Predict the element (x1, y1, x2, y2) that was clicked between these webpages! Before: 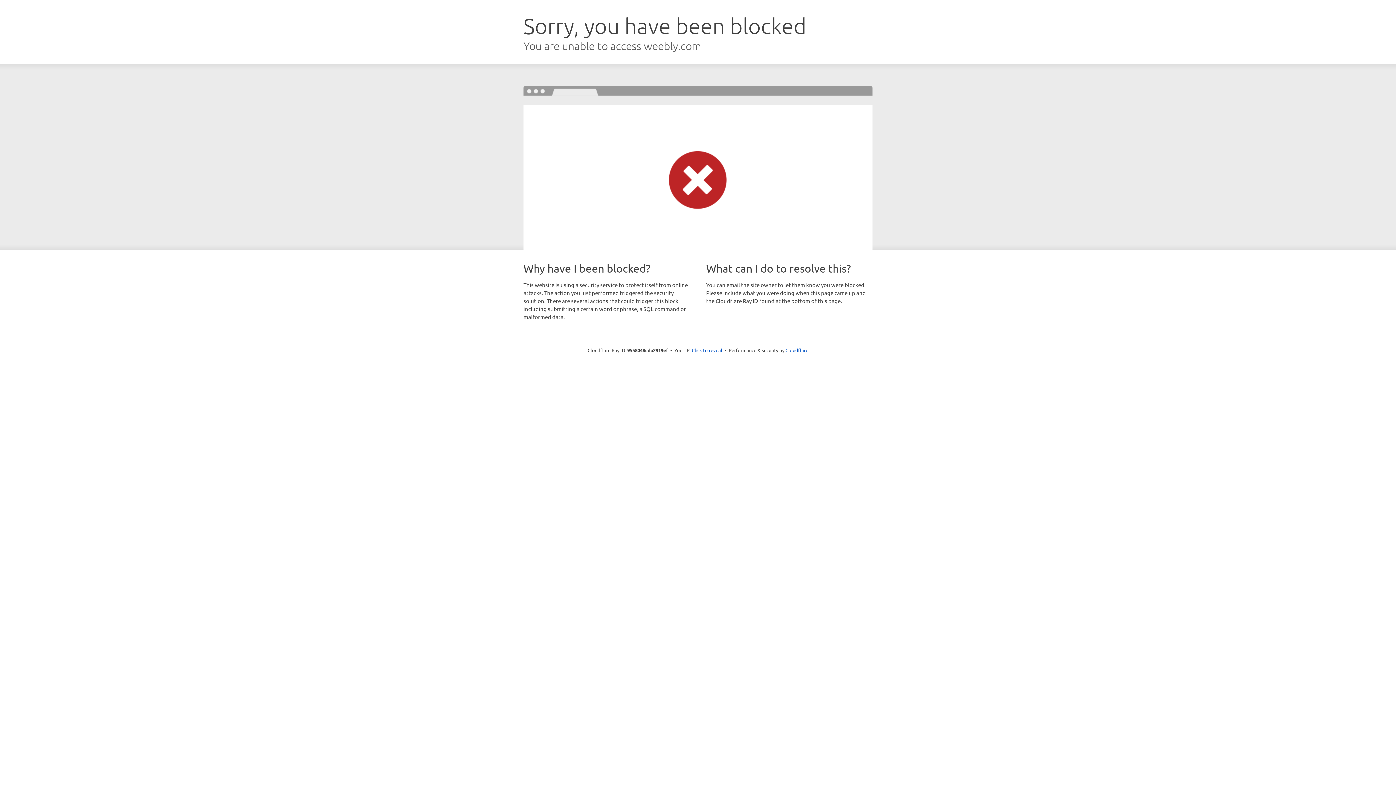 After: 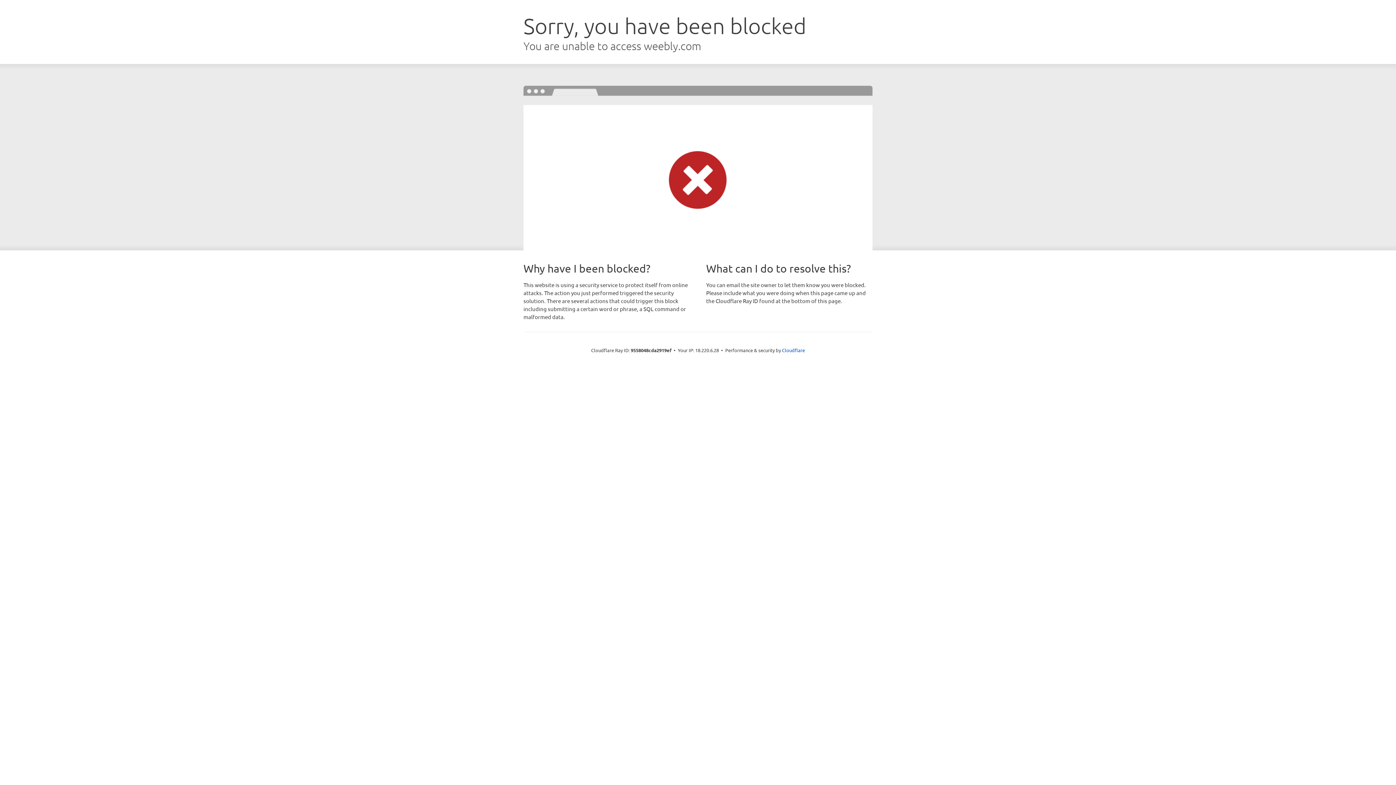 Action: bbox: (692, 346, 722, 353) label: Click to reveal